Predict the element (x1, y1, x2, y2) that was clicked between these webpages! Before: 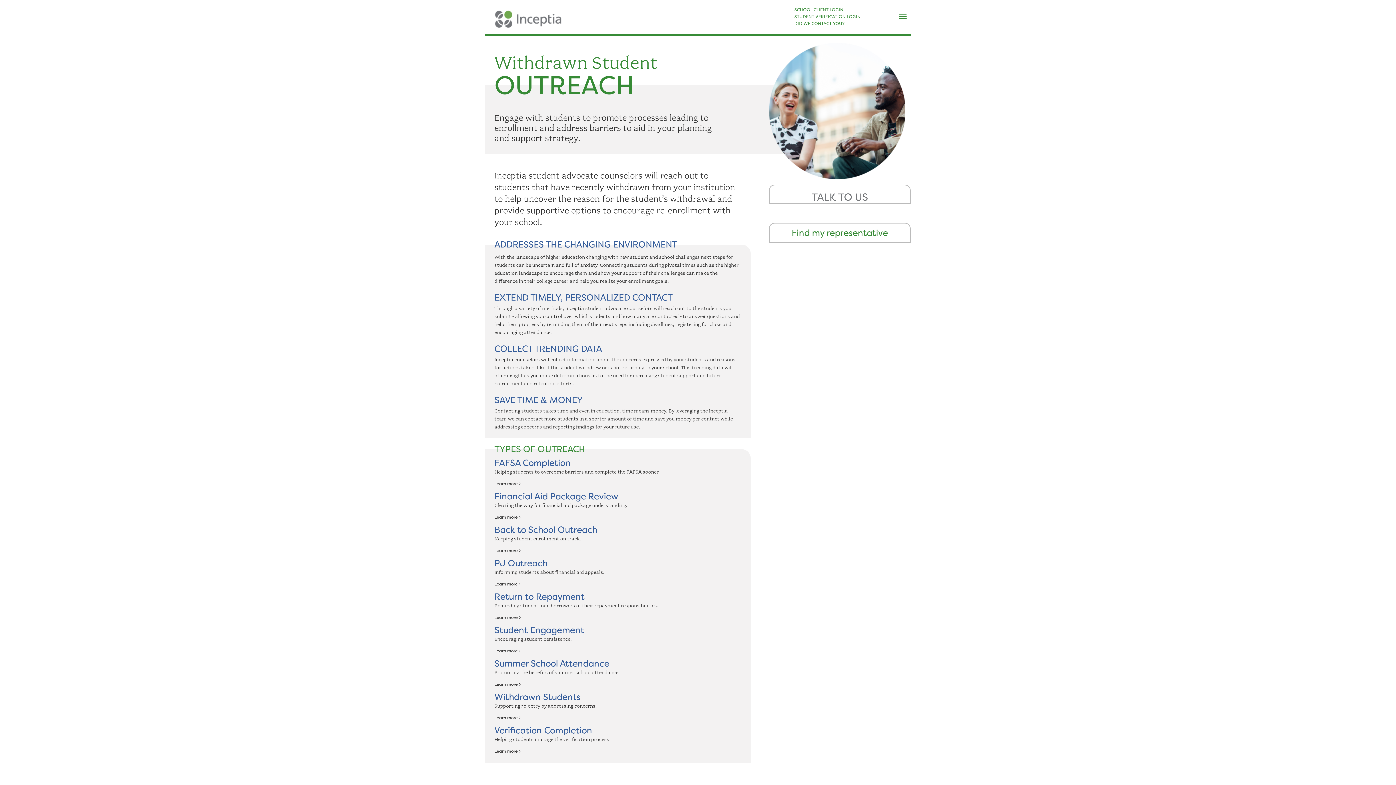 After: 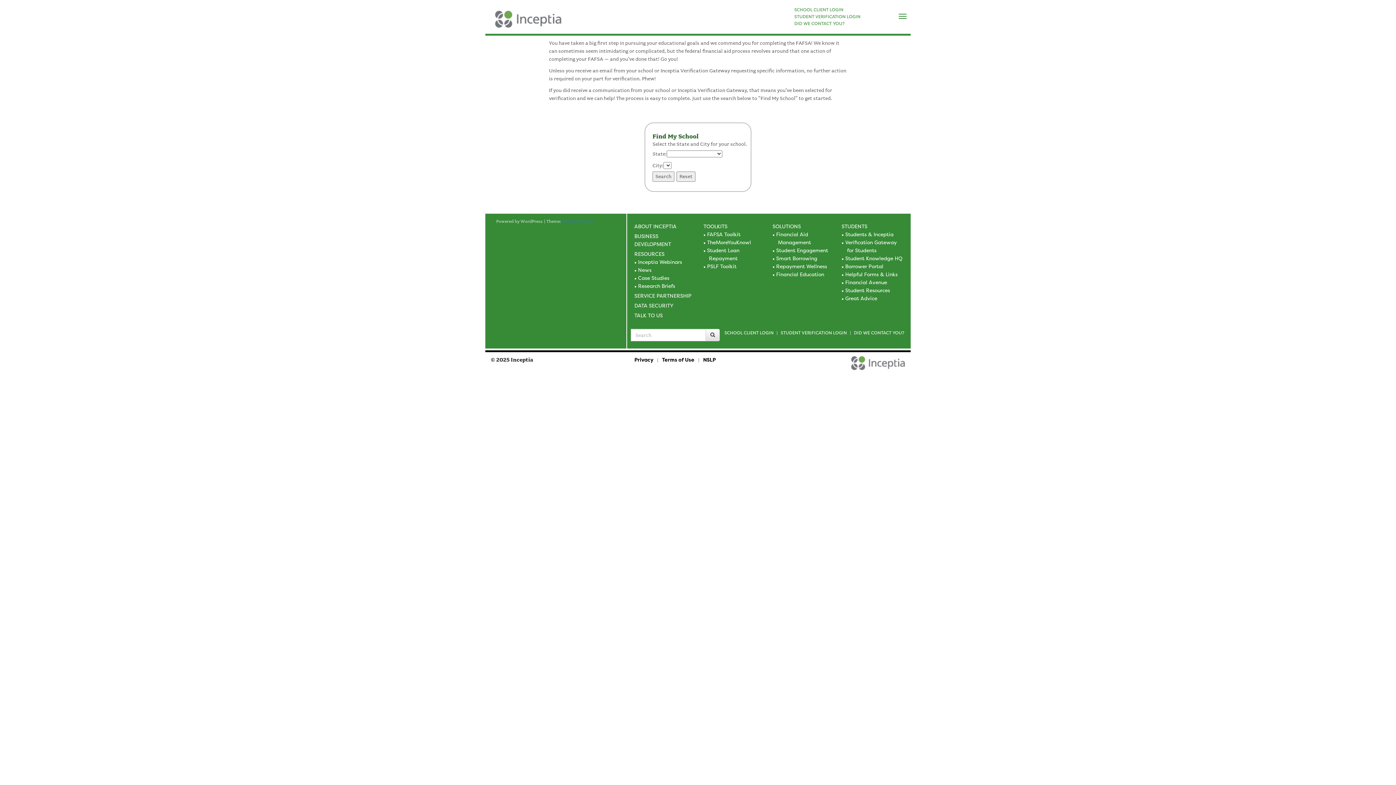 Action: label: STUDENT VERIFICATION LOGIN bbox: (789, 14, 860, 19)